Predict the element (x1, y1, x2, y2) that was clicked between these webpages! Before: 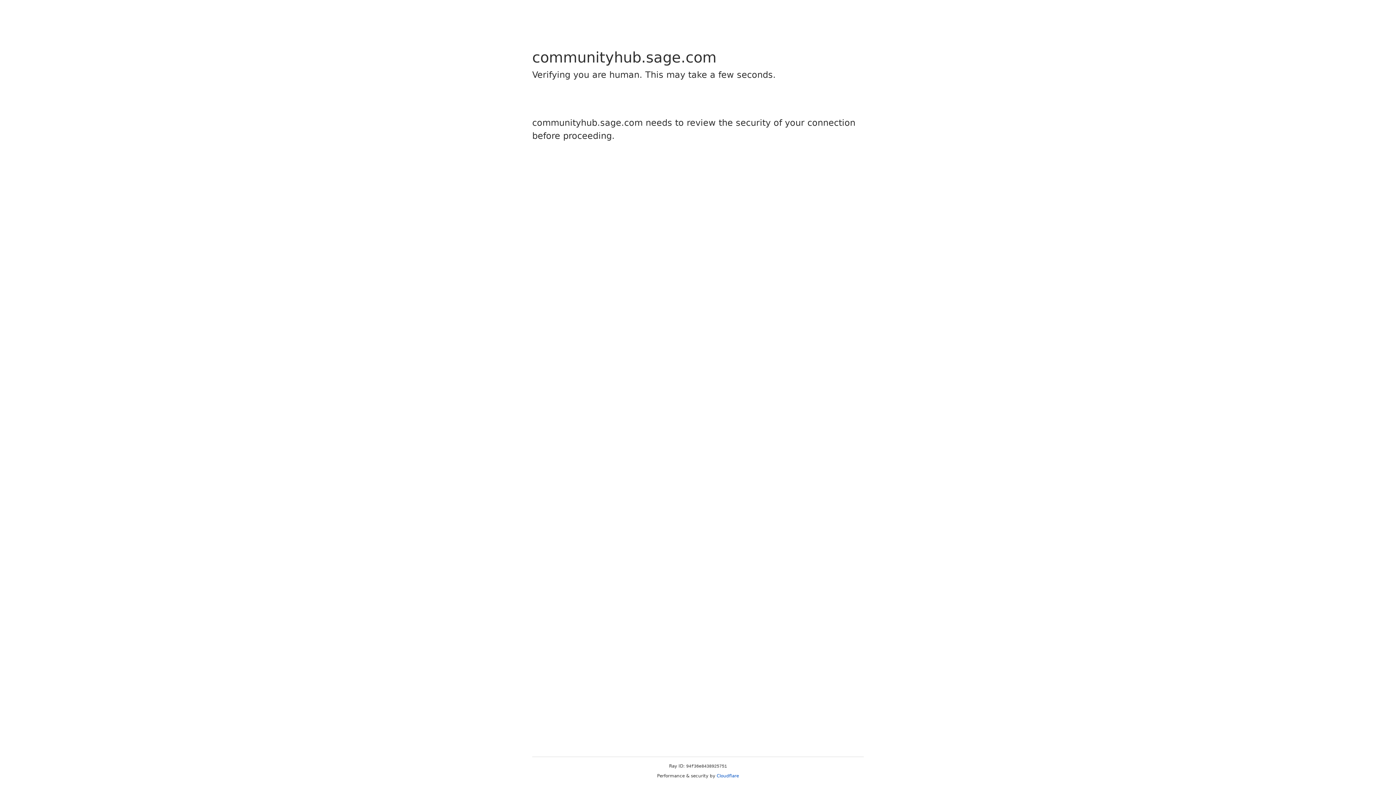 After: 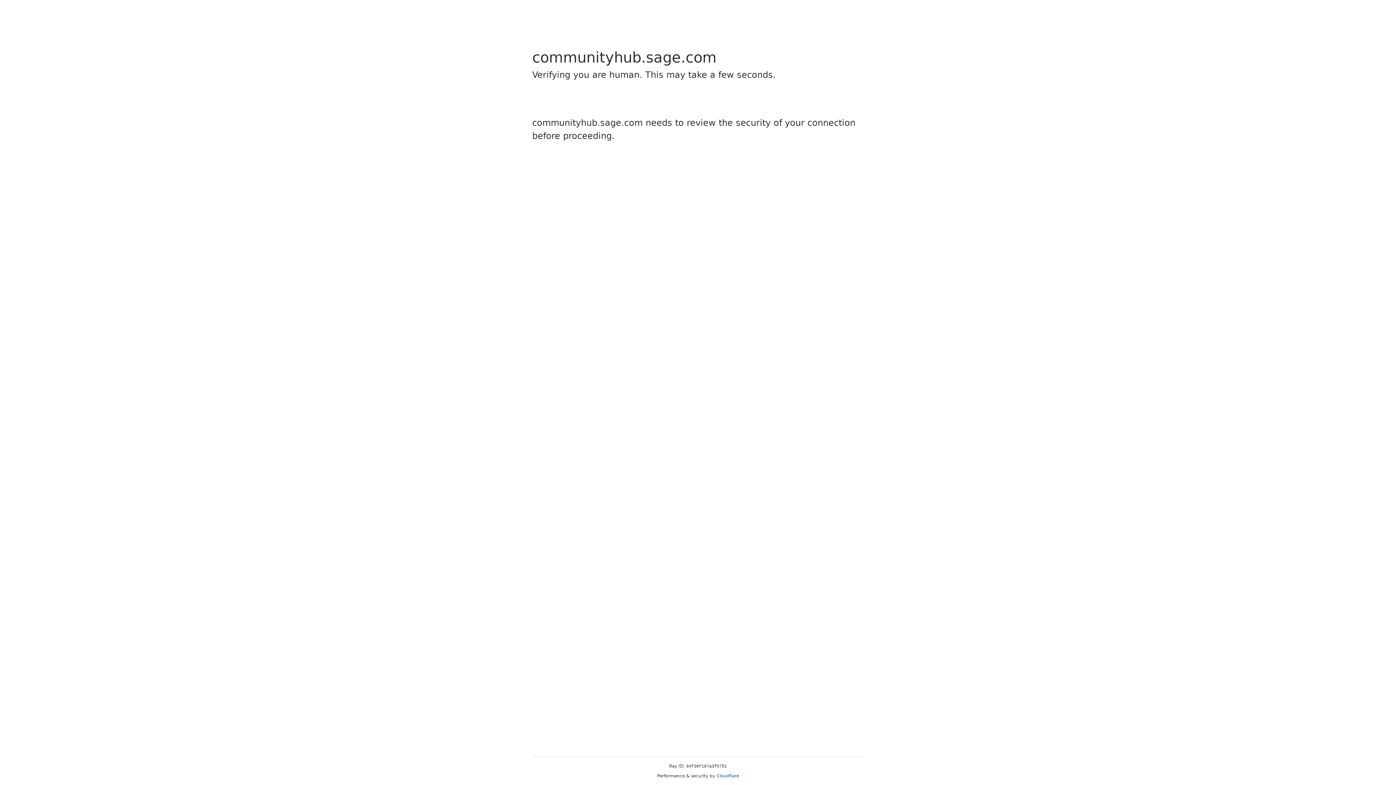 Action: bbox: (716, 773, 739, 778) label: Cloudflare